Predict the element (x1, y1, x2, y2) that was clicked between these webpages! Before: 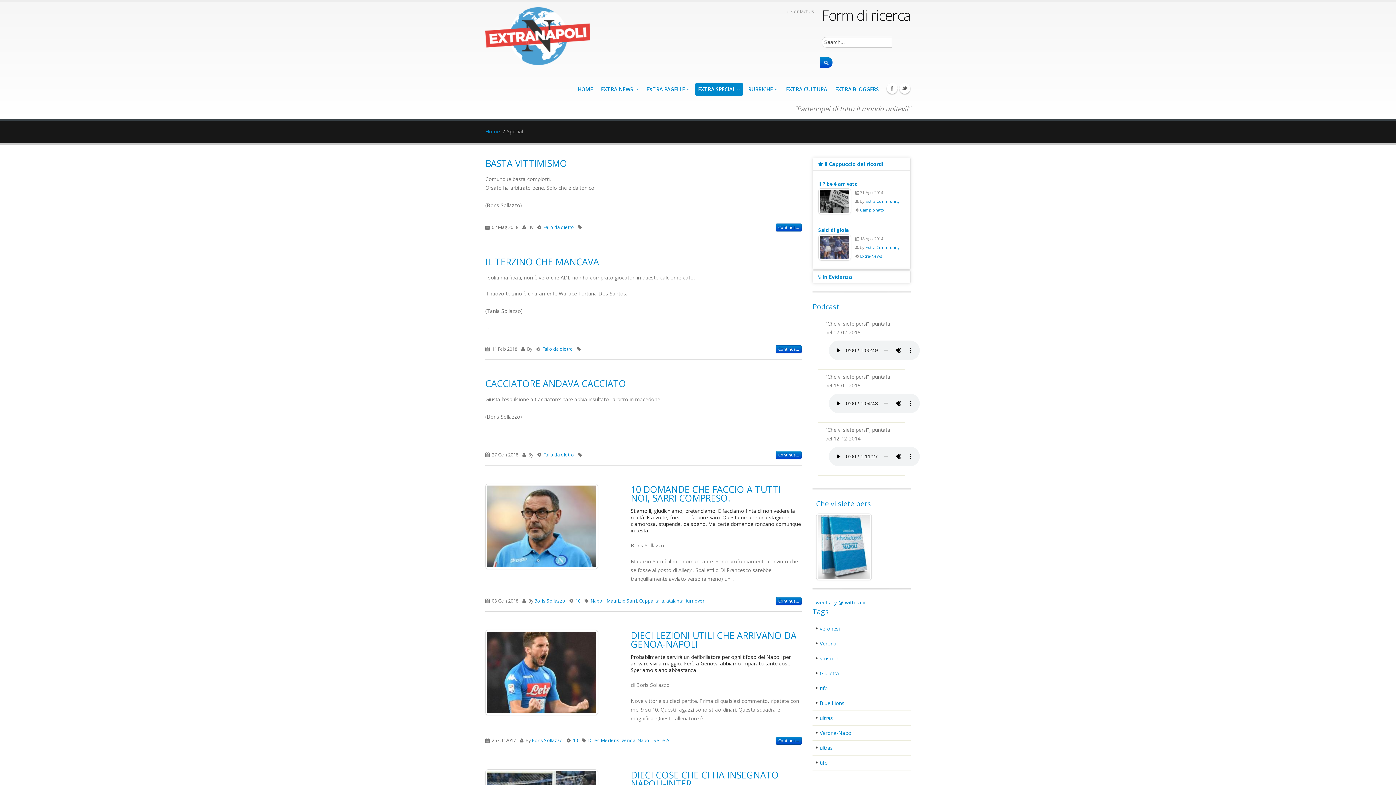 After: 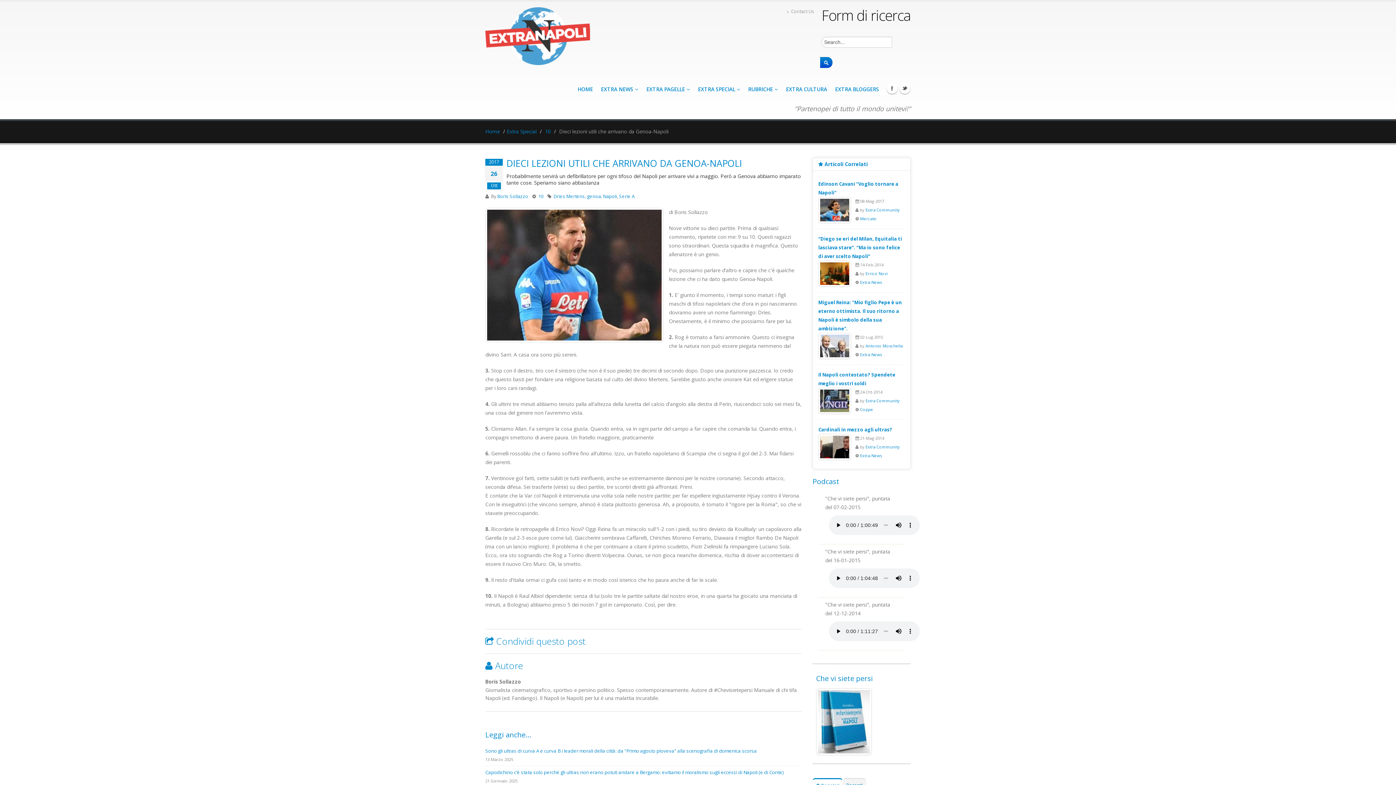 Action: bbox: (630, 629, 796, 650) label: DIECI LEZIONI UTILI CHE ARRIVANO DA GENOA-NAPOLI